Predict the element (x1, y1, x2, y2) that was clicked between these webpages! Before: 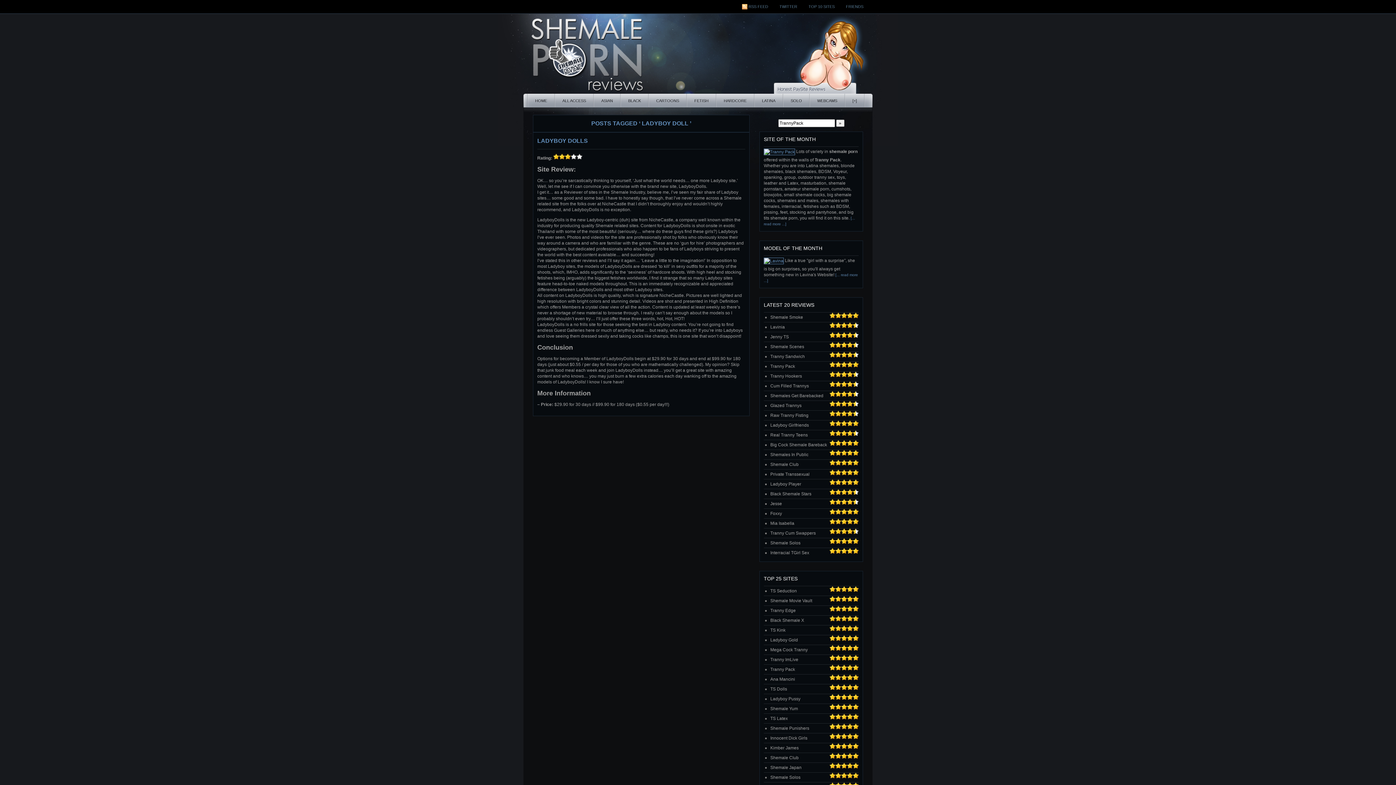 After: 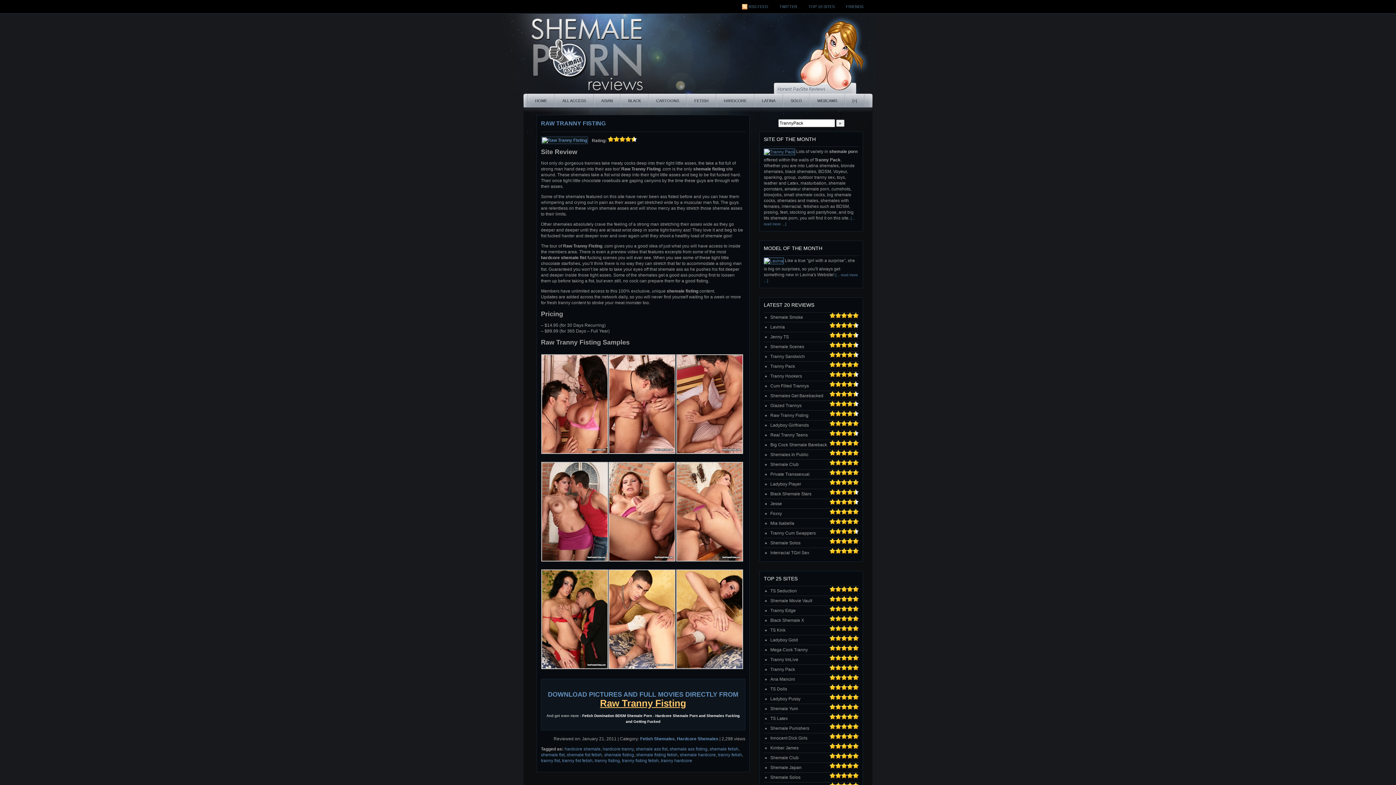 Action: label: Raw Tranny Fisting bbox: (764, 410, 808, 420)